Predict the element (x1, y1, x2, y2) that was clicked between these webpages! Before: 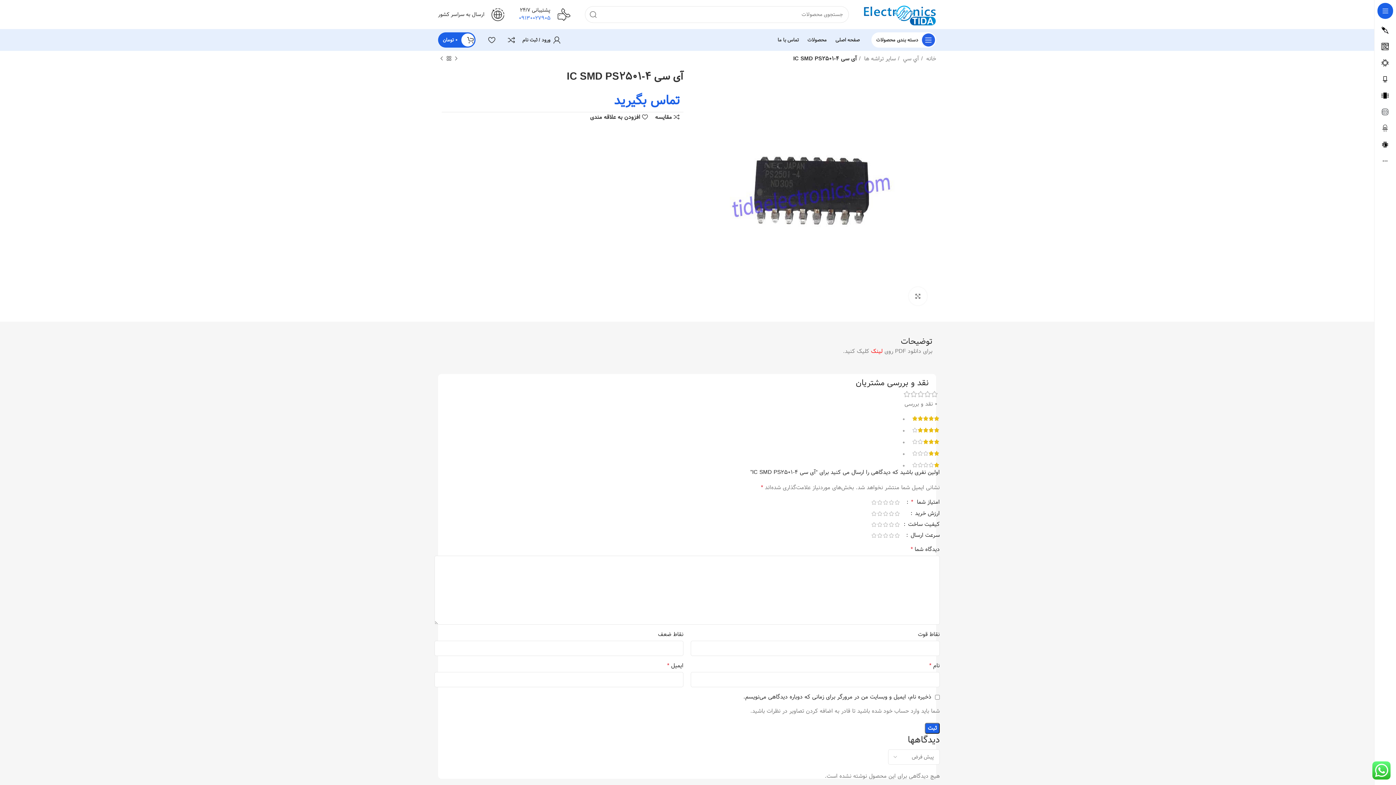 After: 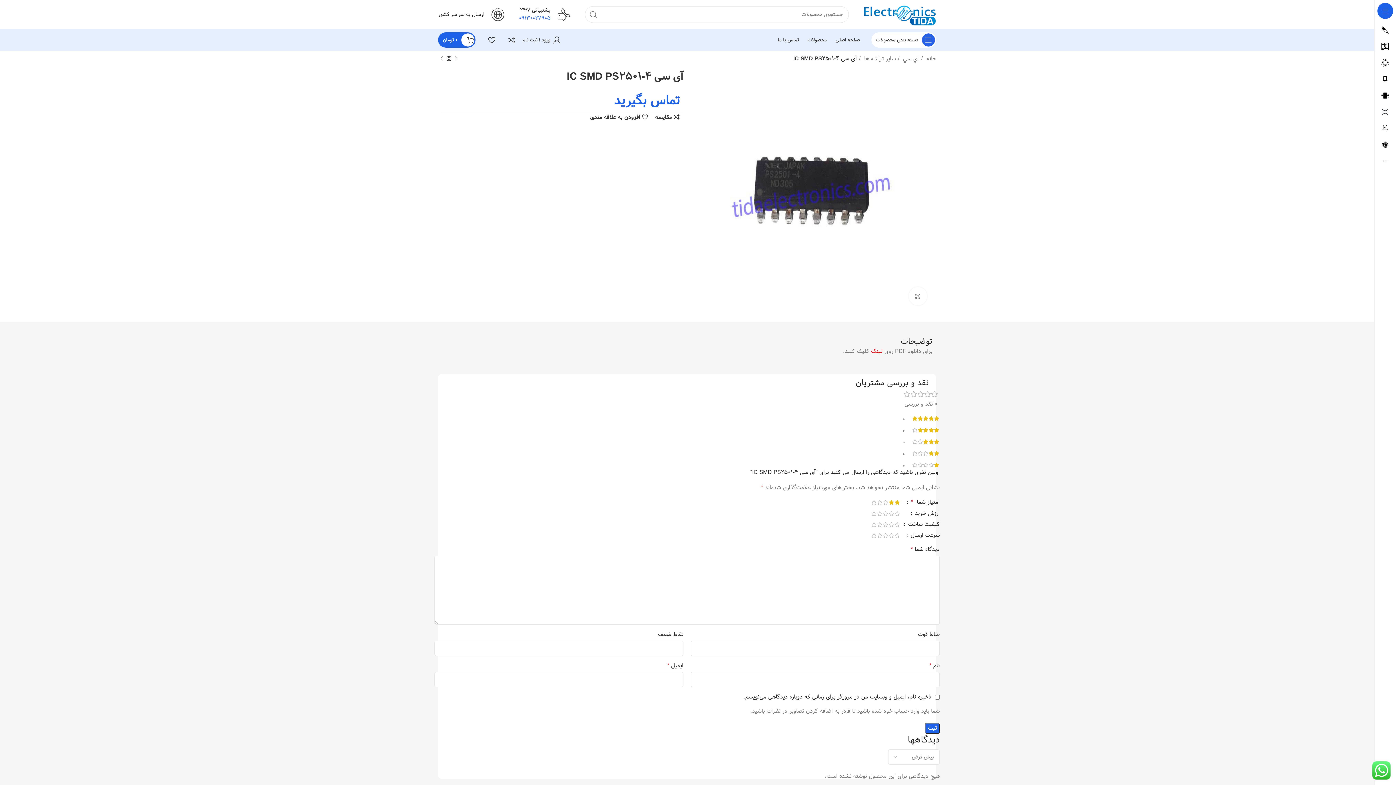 Action: bbox: (888, 499, 894, 505) label: 2